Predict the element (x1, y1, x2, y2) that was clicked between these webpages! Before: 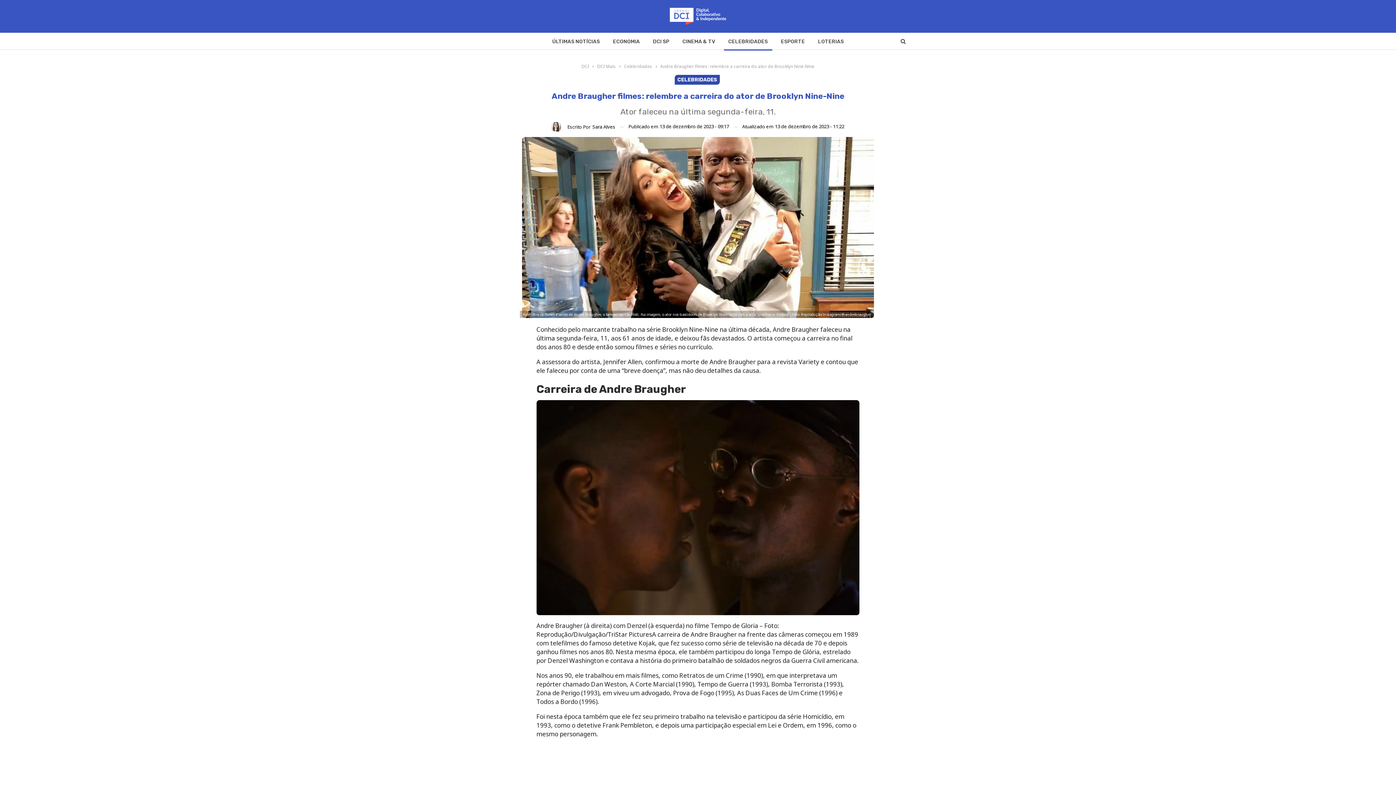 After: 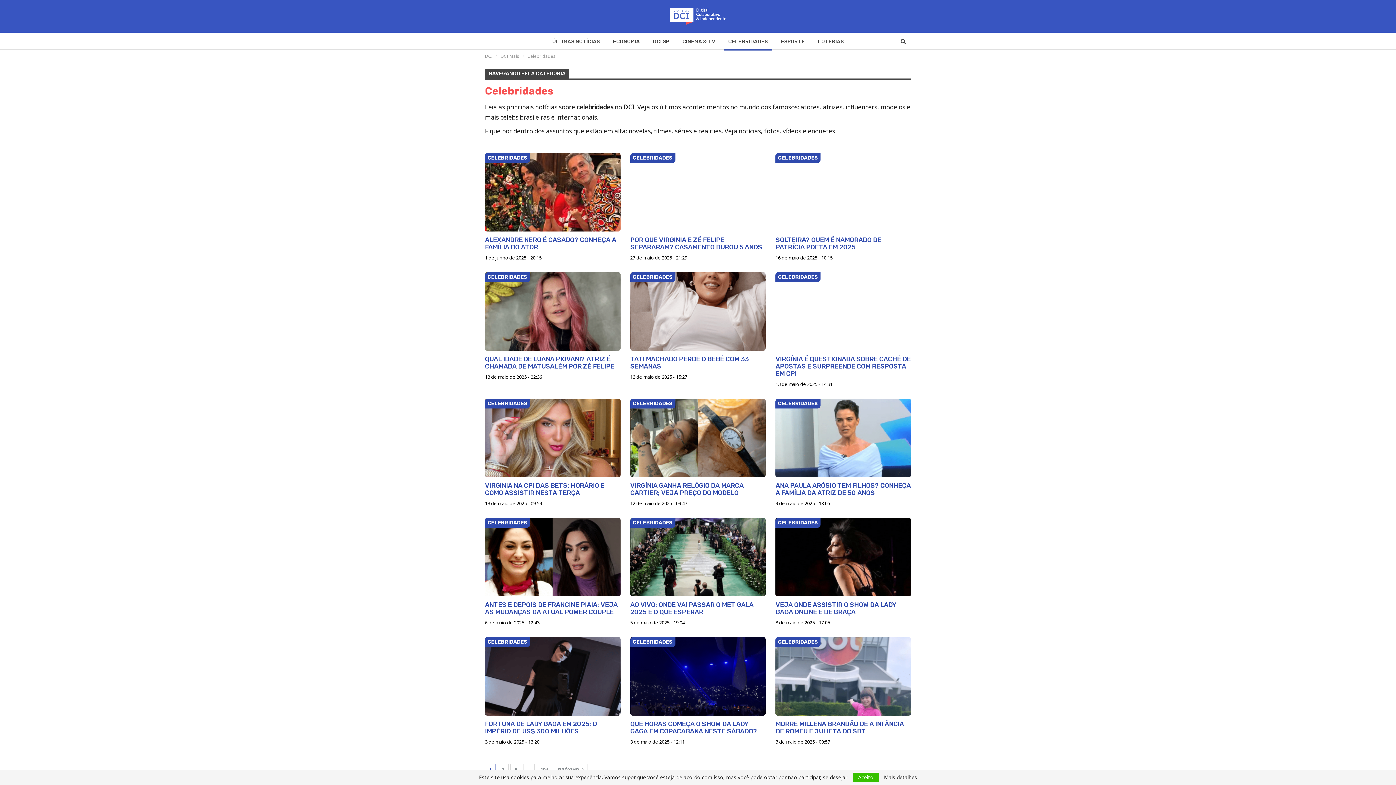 Action: bbox: (675, 74, 720, 84) label: CELEBRIDADES